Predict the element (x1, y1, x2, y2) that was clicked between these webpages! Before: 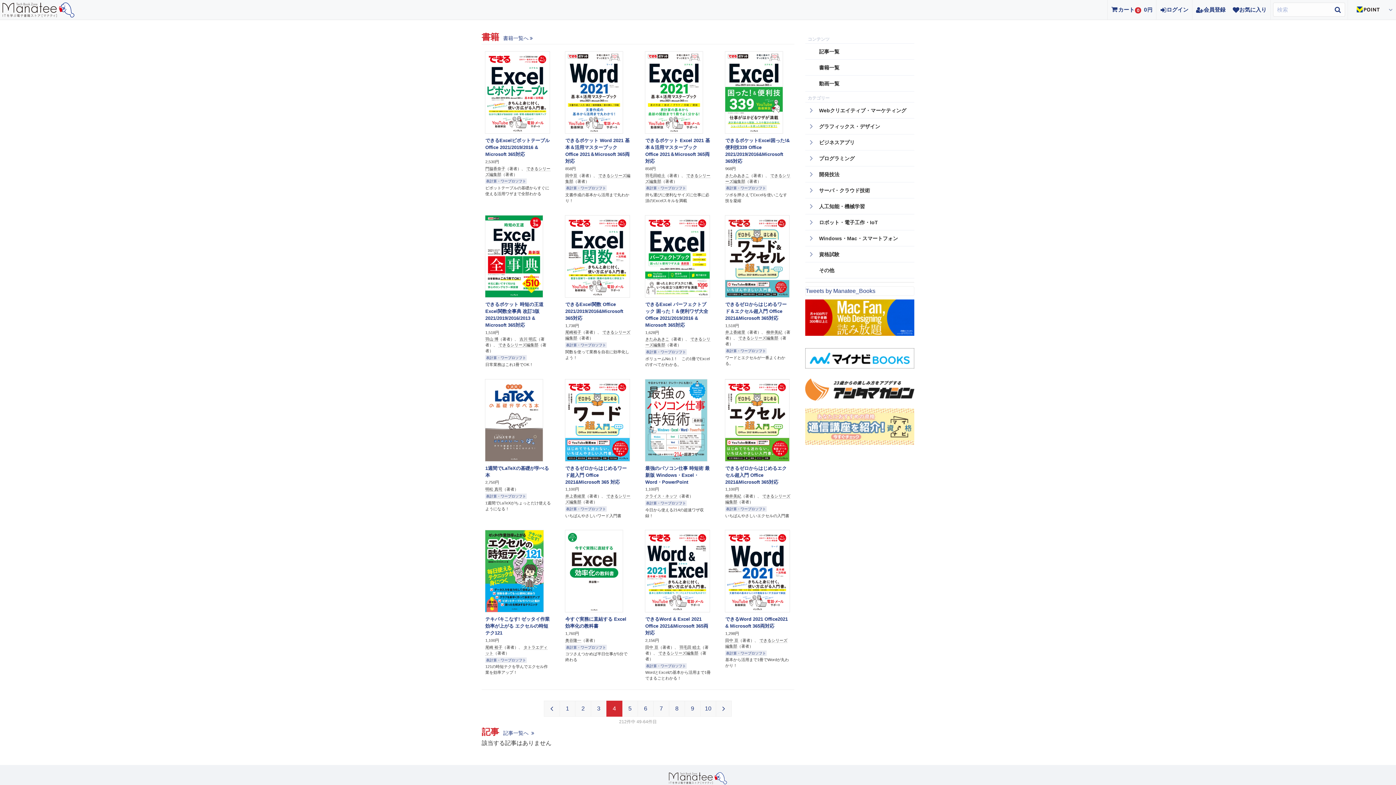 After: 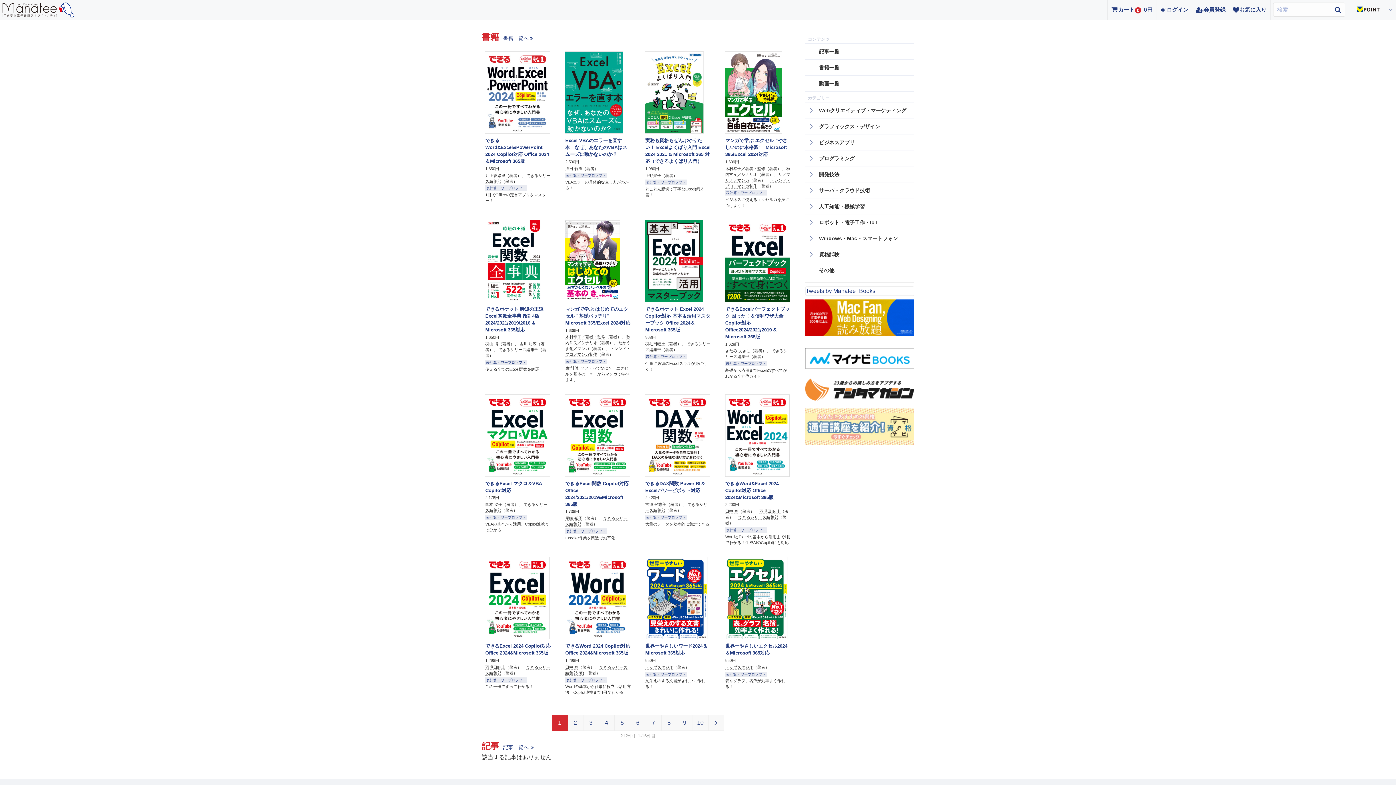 Action: bbox: (565, 644, 606, 650) label: 表計算・ワープロソフト